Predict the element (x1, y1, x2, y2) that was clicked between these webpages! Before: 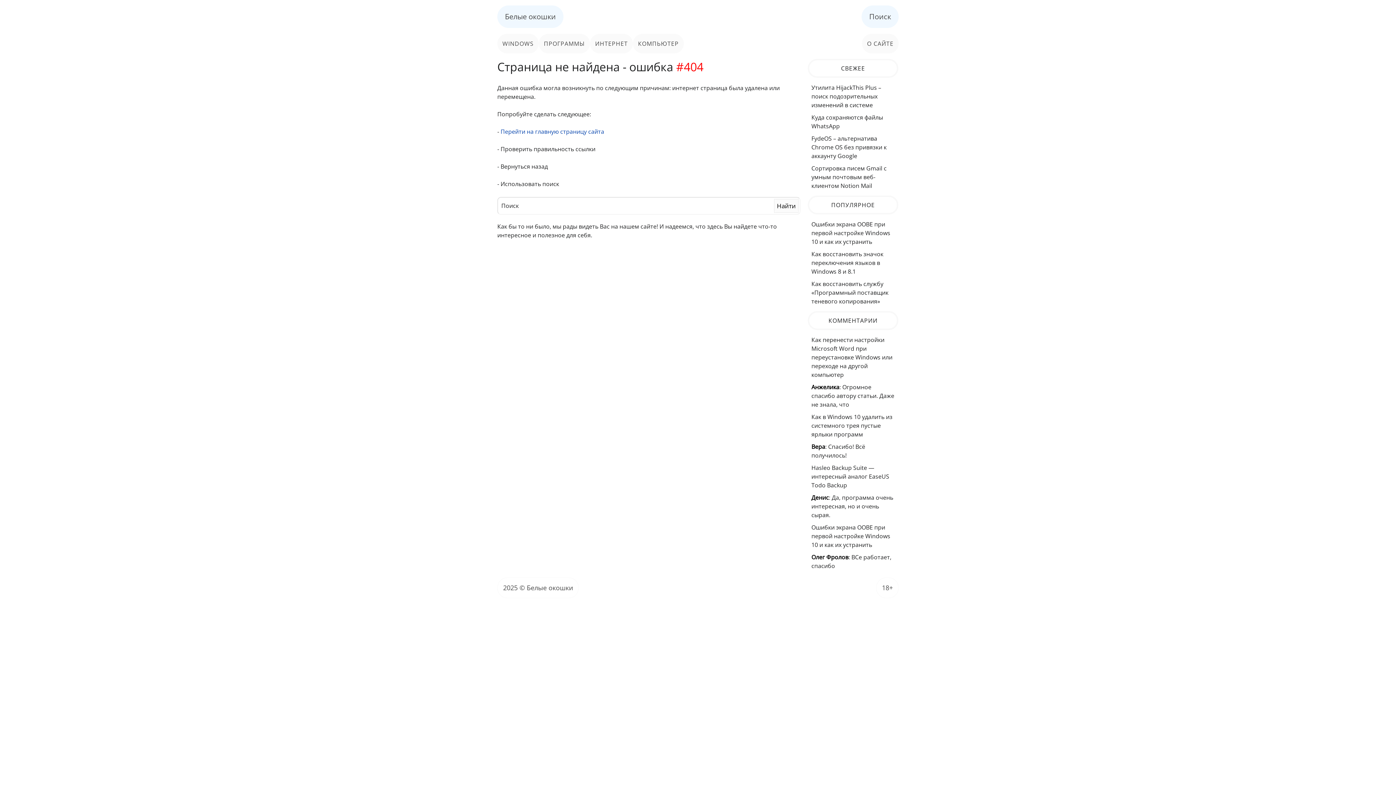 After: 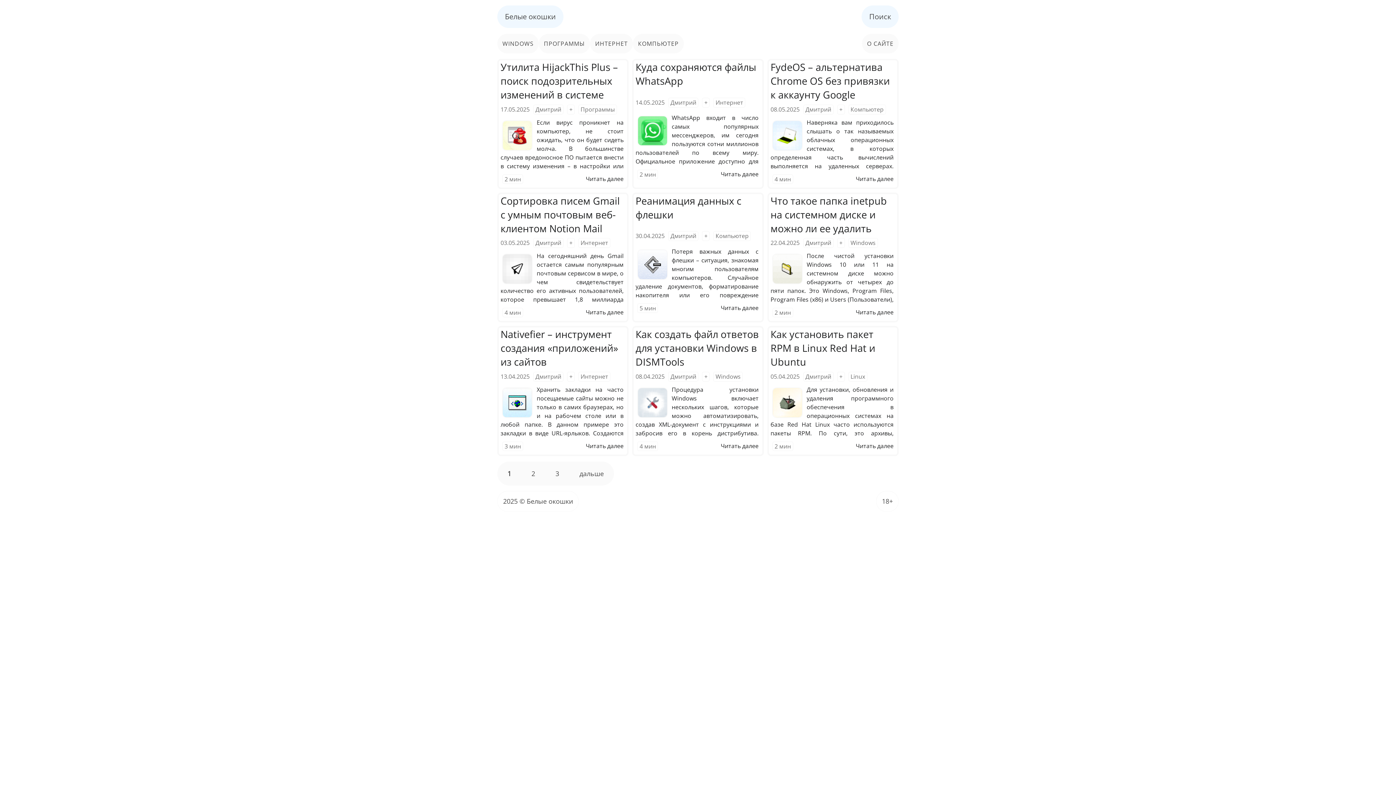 Action: label: Перейти на главную страницу сайта bbox: (500, 127, 604, 135)